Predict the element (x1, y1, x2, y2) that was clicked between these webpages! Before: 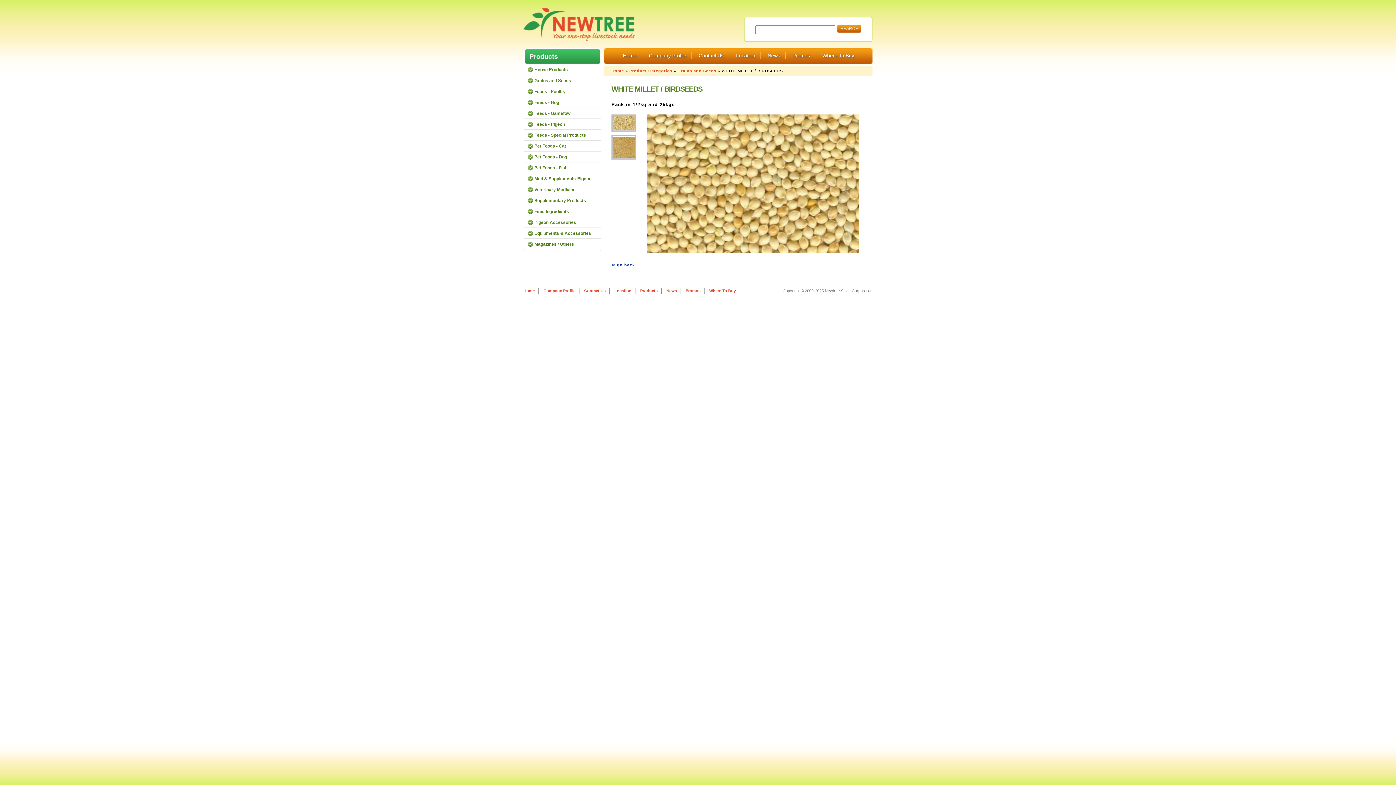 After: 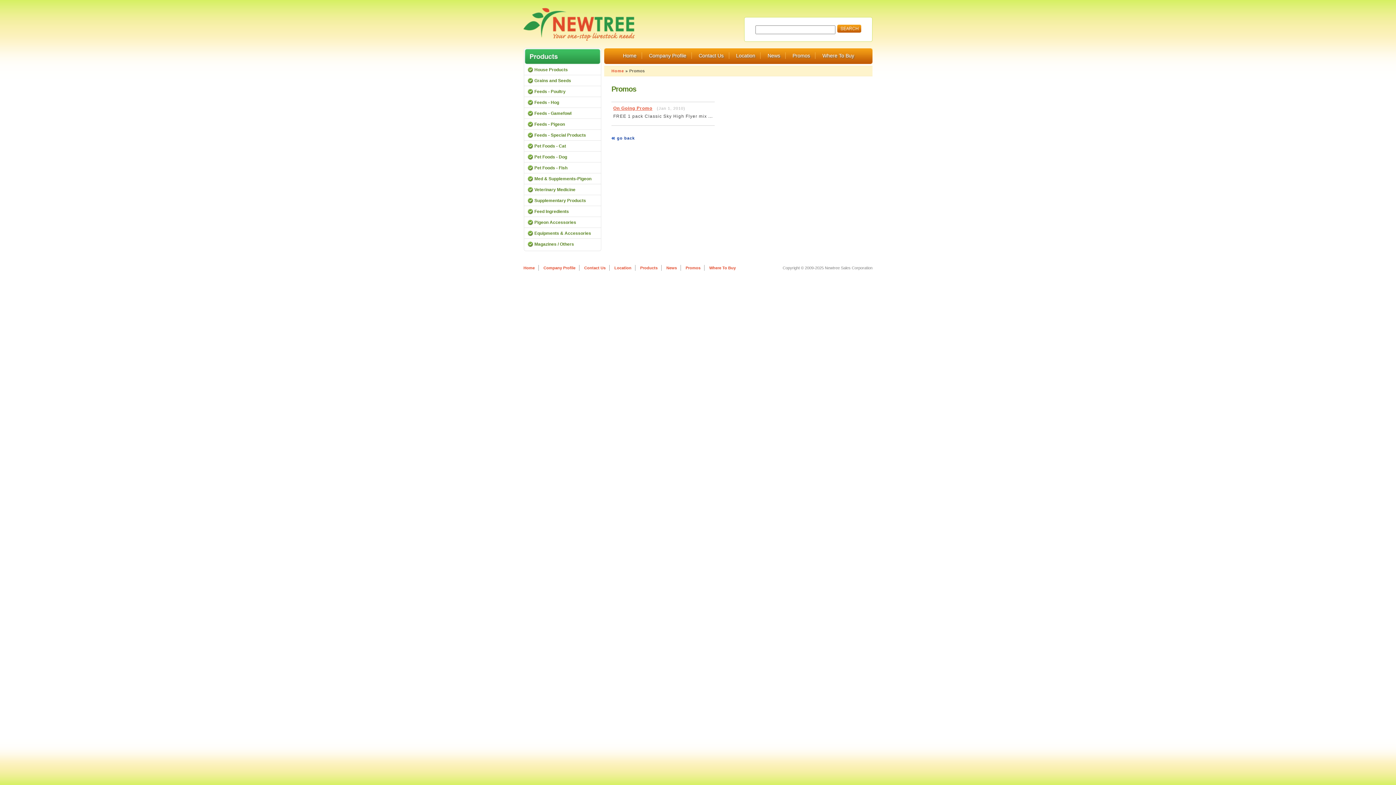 Action: bbox: (685, 288, 700, 293) label: Promos